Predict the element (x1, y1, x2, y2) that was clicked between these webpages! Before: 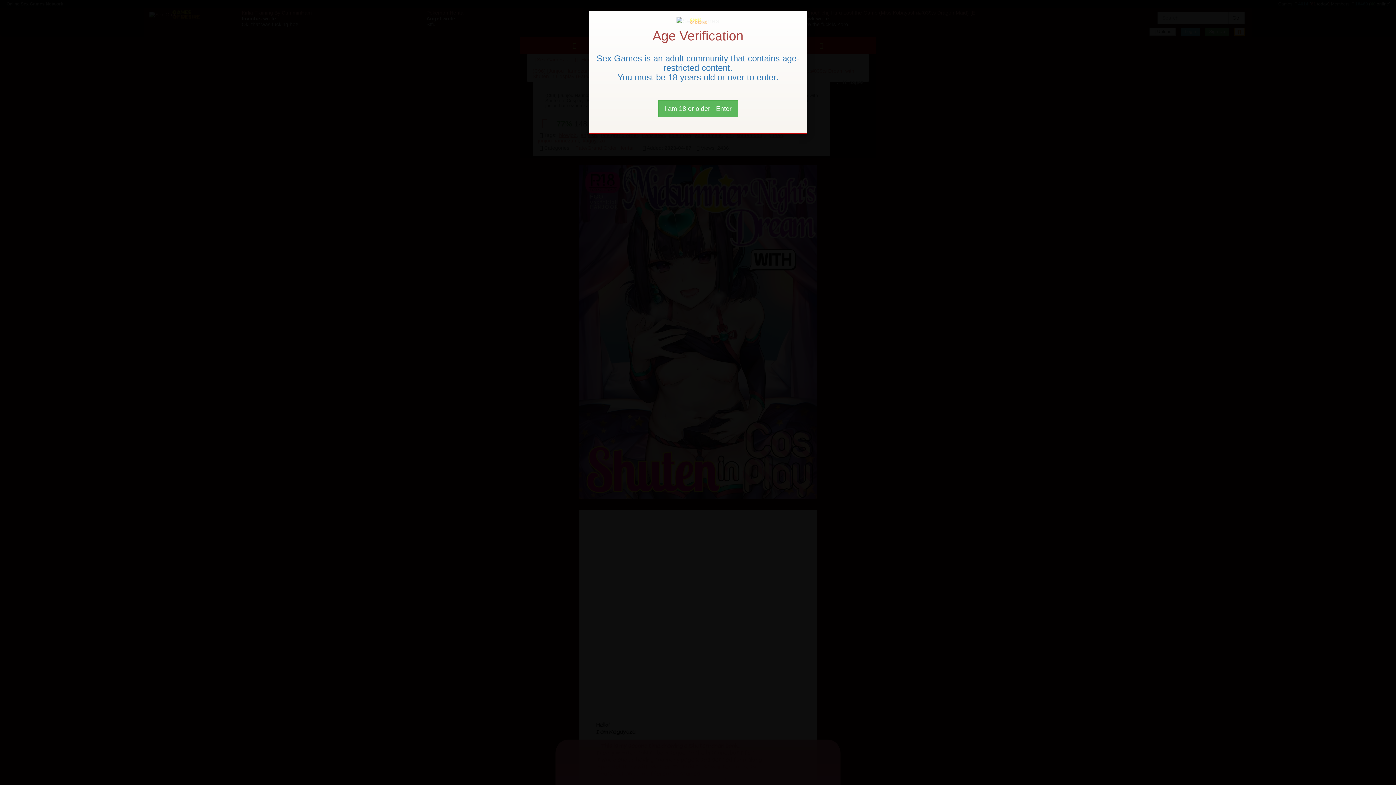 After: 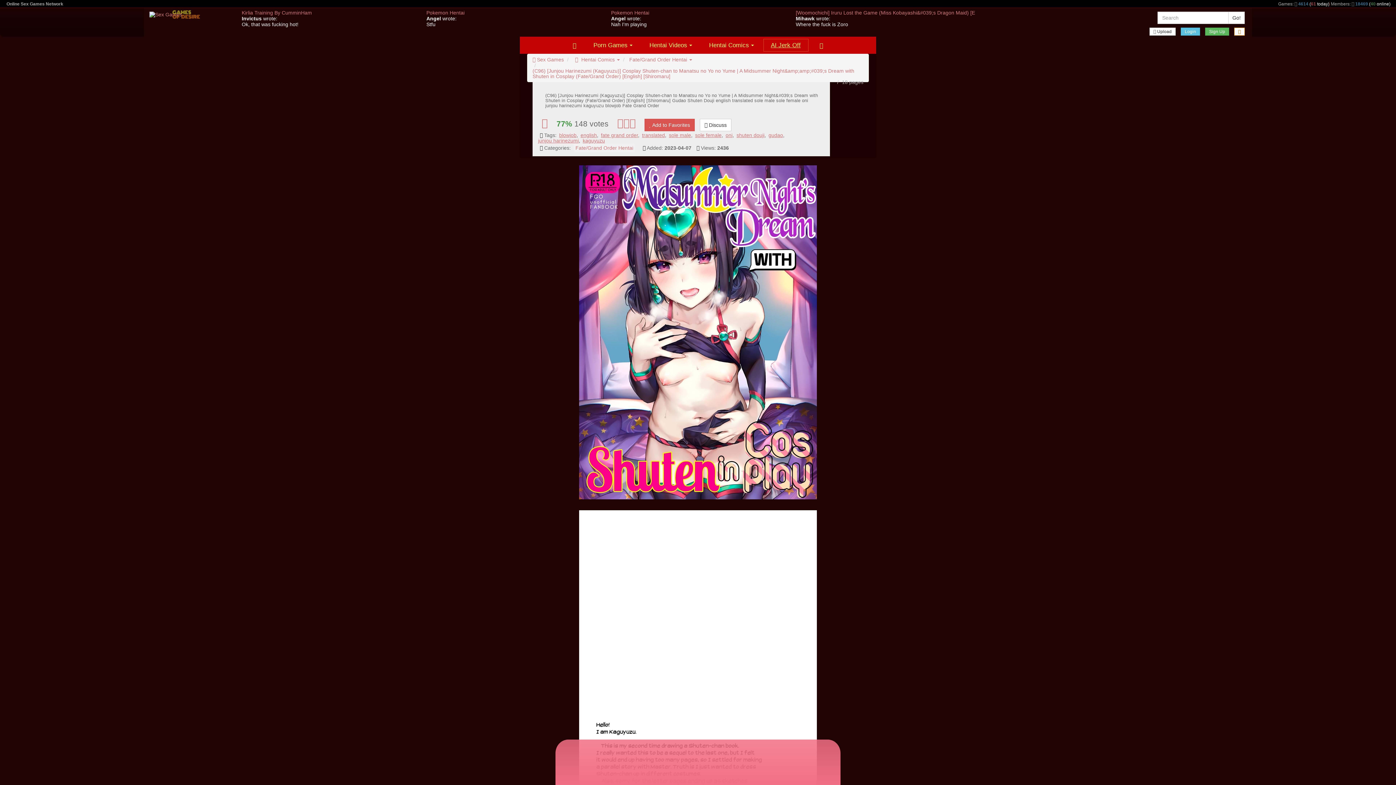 Action: label: Close bbox: (658, 100, 738, 117)